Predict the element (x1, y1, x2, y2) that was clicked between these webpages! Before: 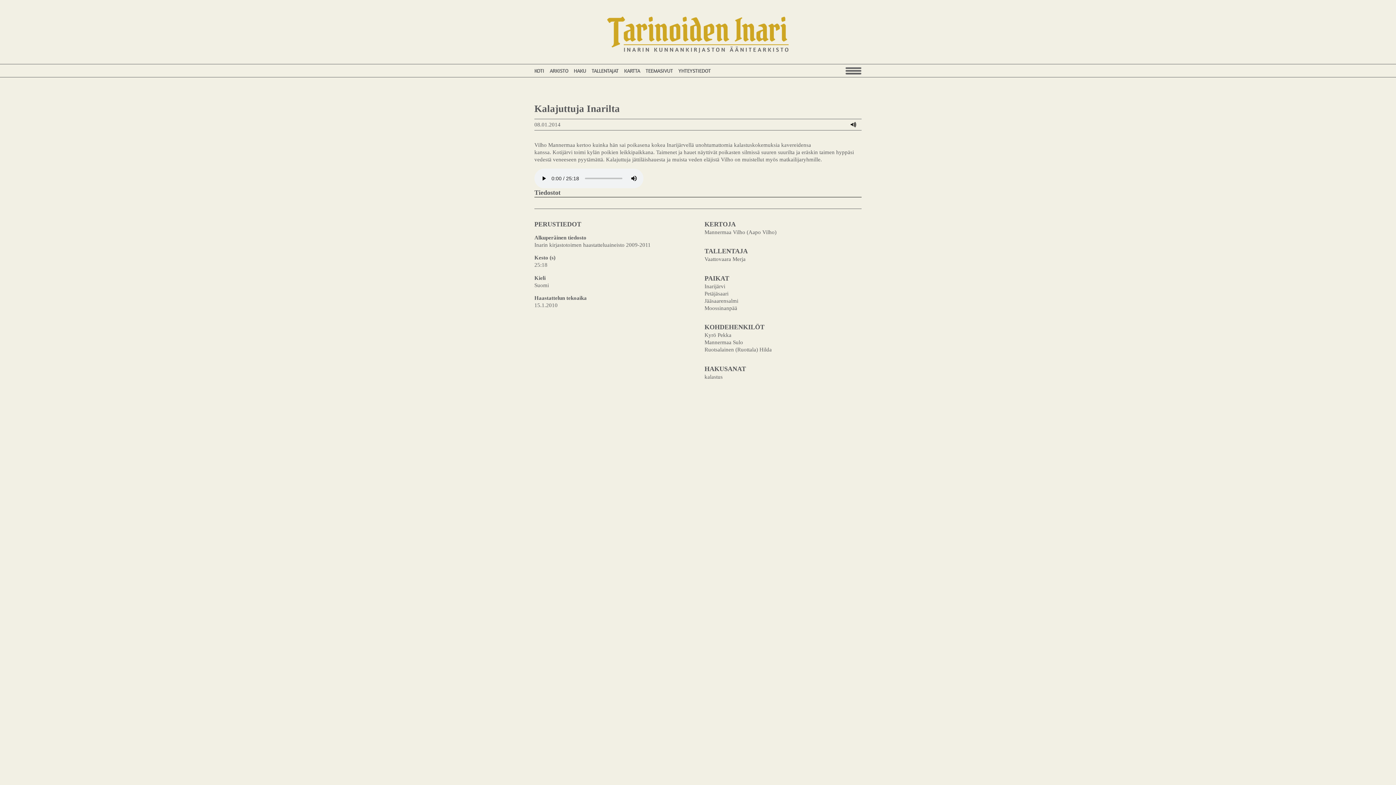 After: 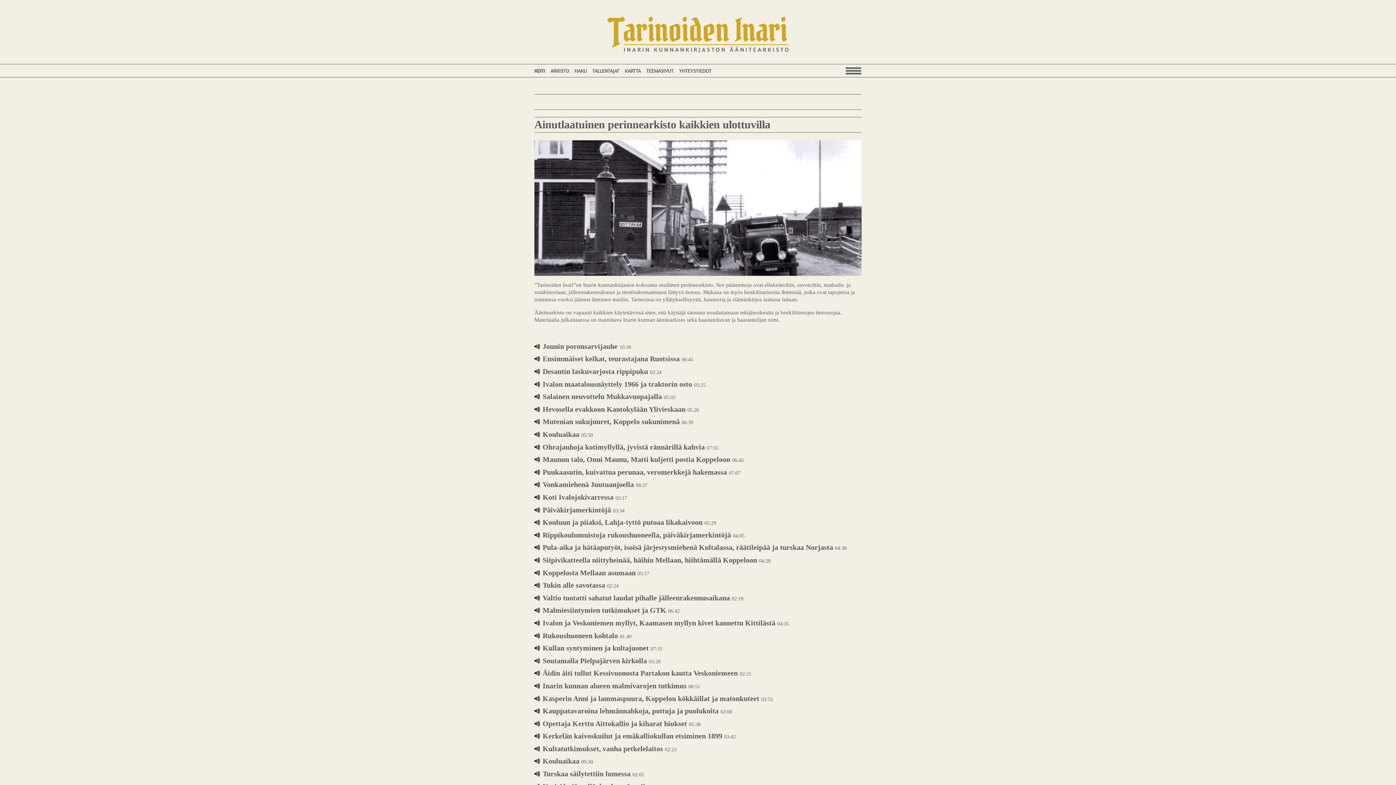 Action: bbox: (534, 67, 544, 73) label: KOTI